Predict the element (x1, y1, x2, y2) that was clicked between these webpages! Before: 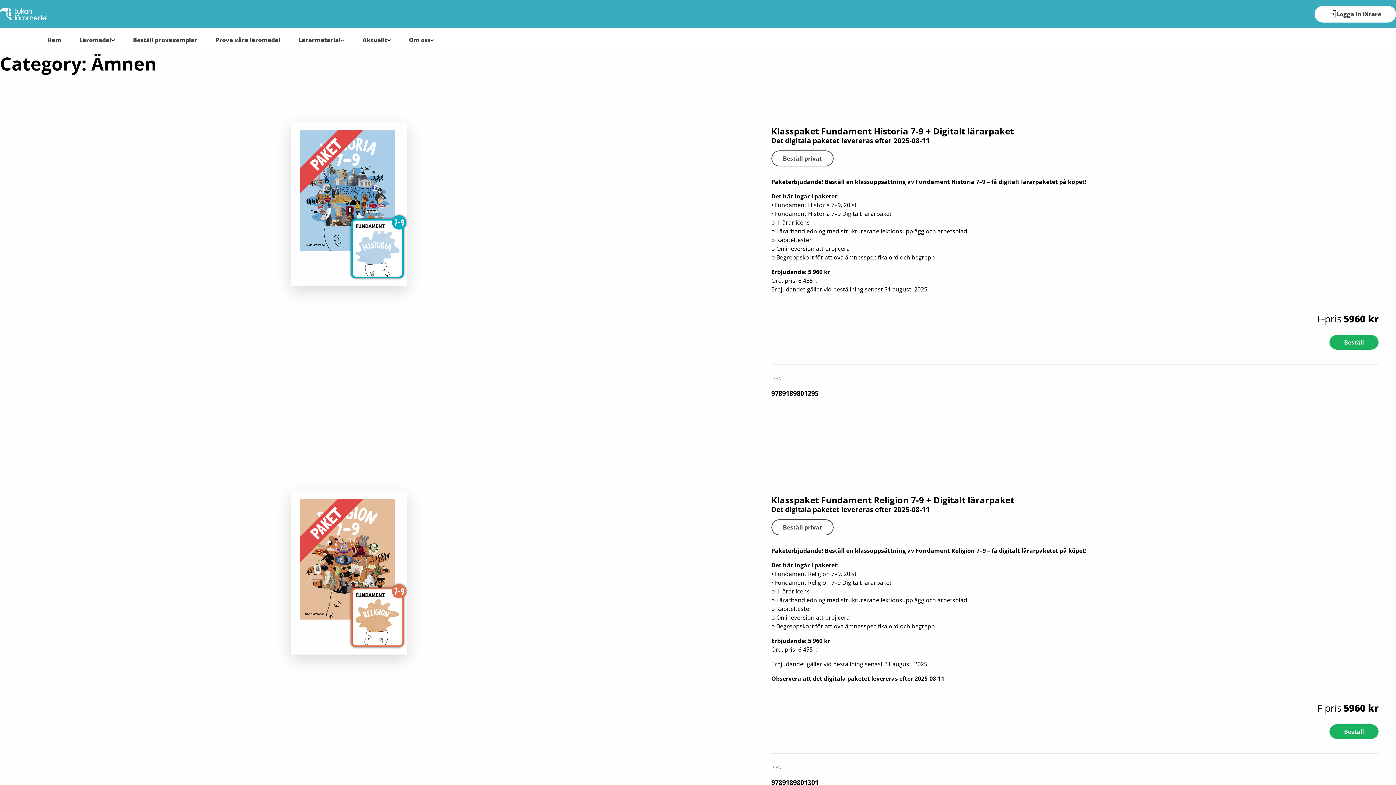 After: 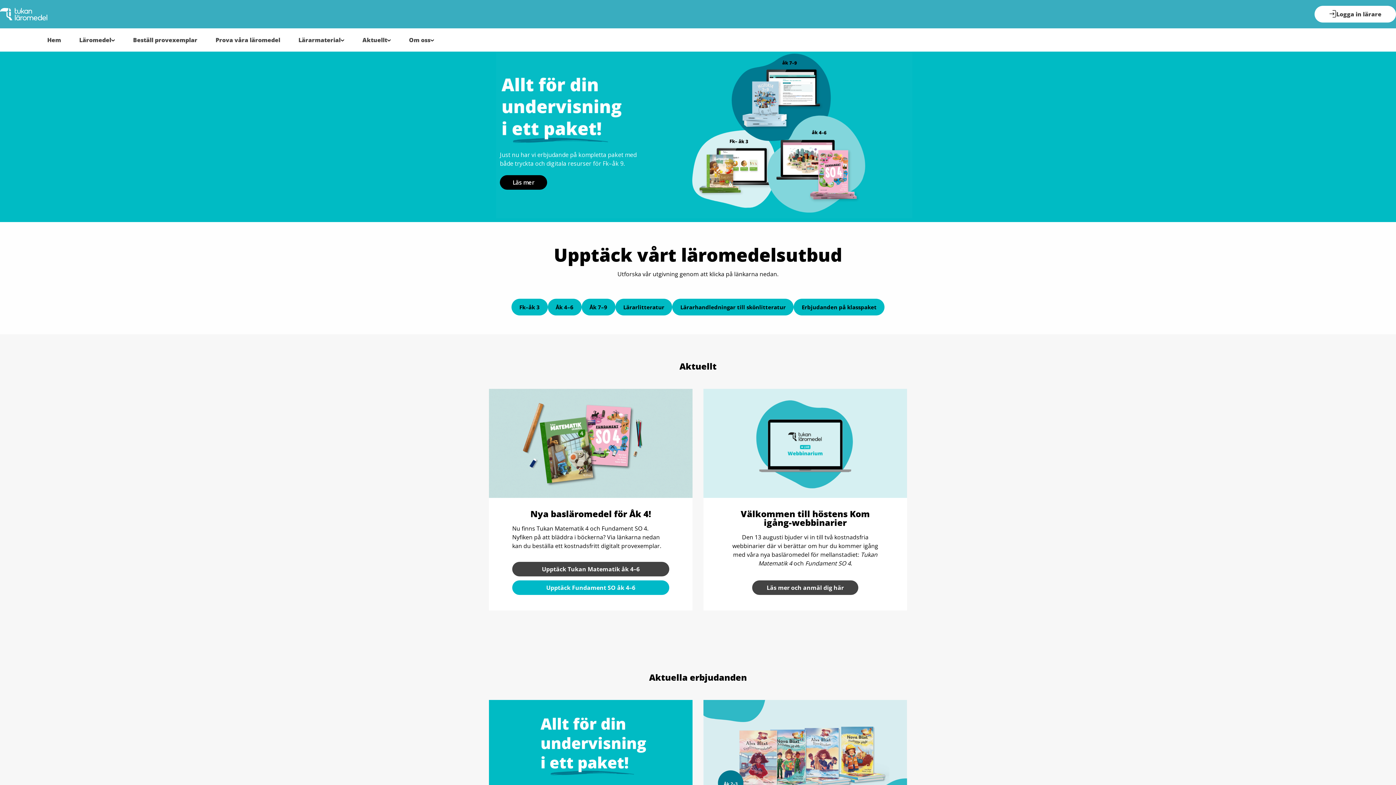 Action: bbox: (0, 8, 47, 20)